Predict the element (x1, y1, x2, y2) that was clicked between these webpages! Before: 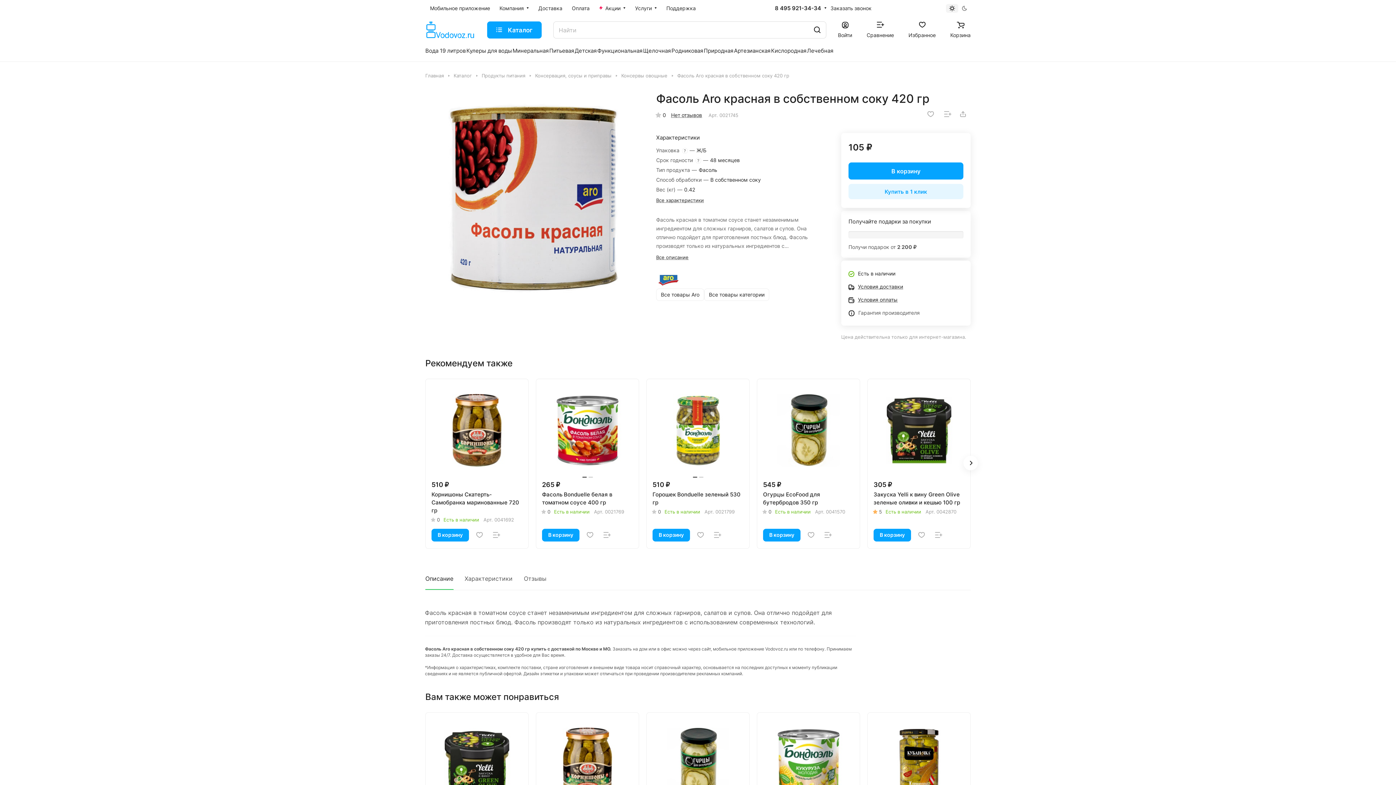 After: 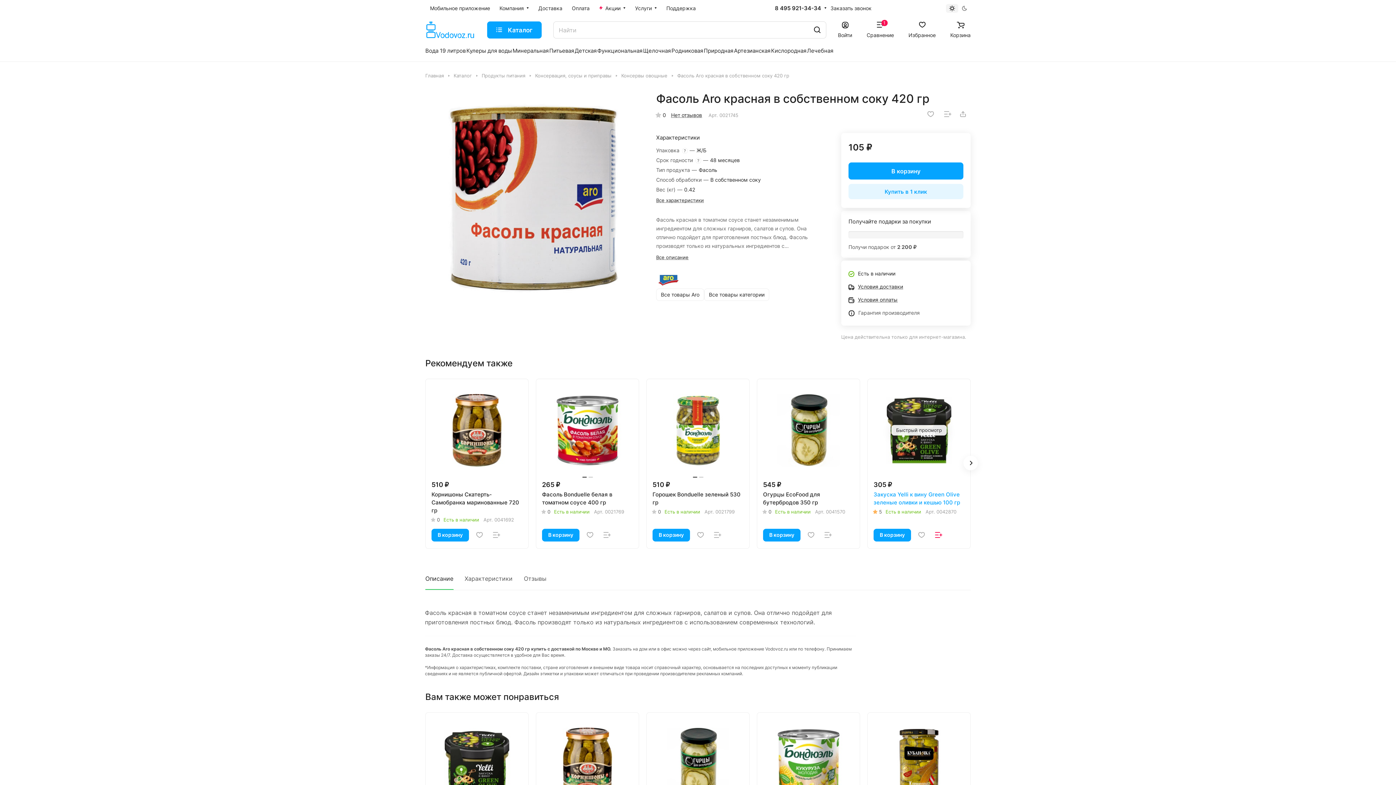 Action: bbox: (931, 527, 946, 542)